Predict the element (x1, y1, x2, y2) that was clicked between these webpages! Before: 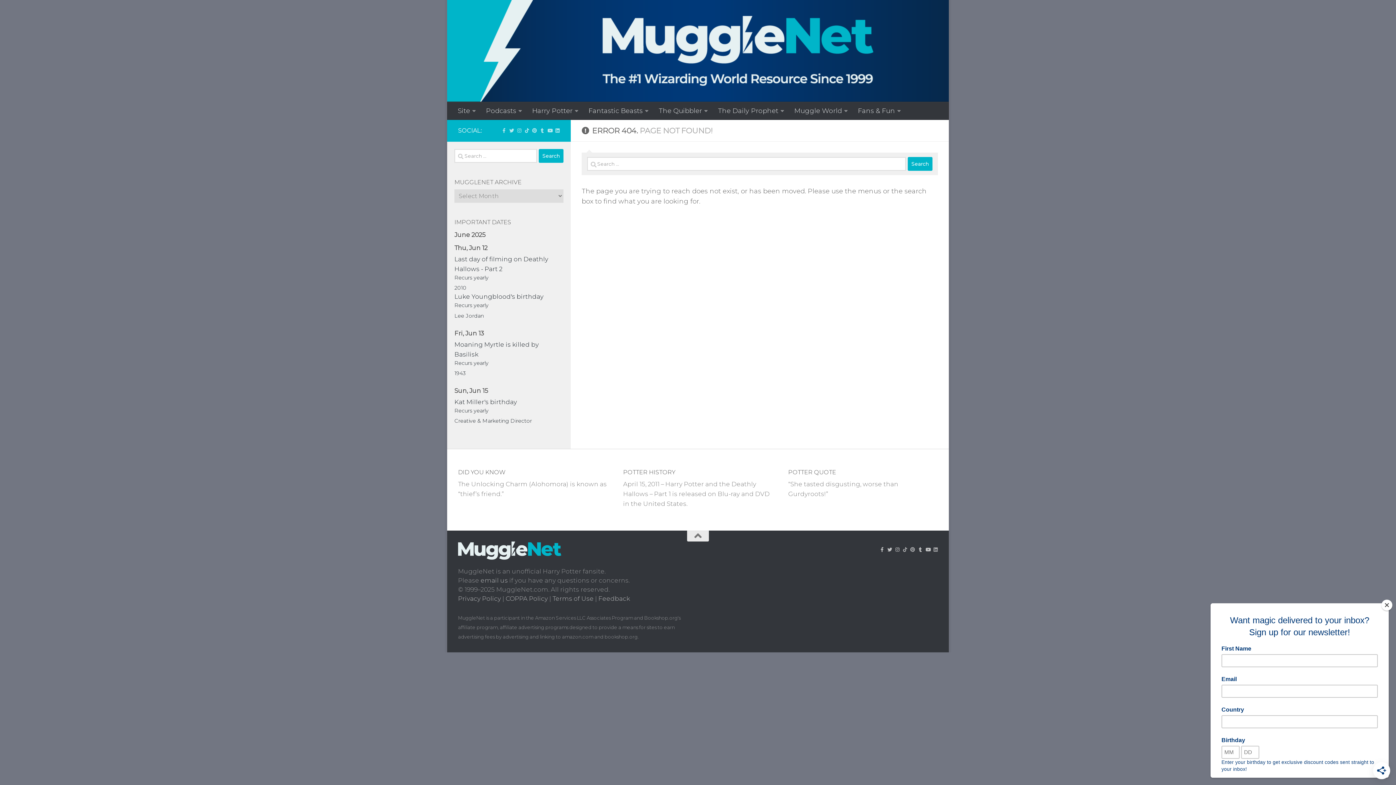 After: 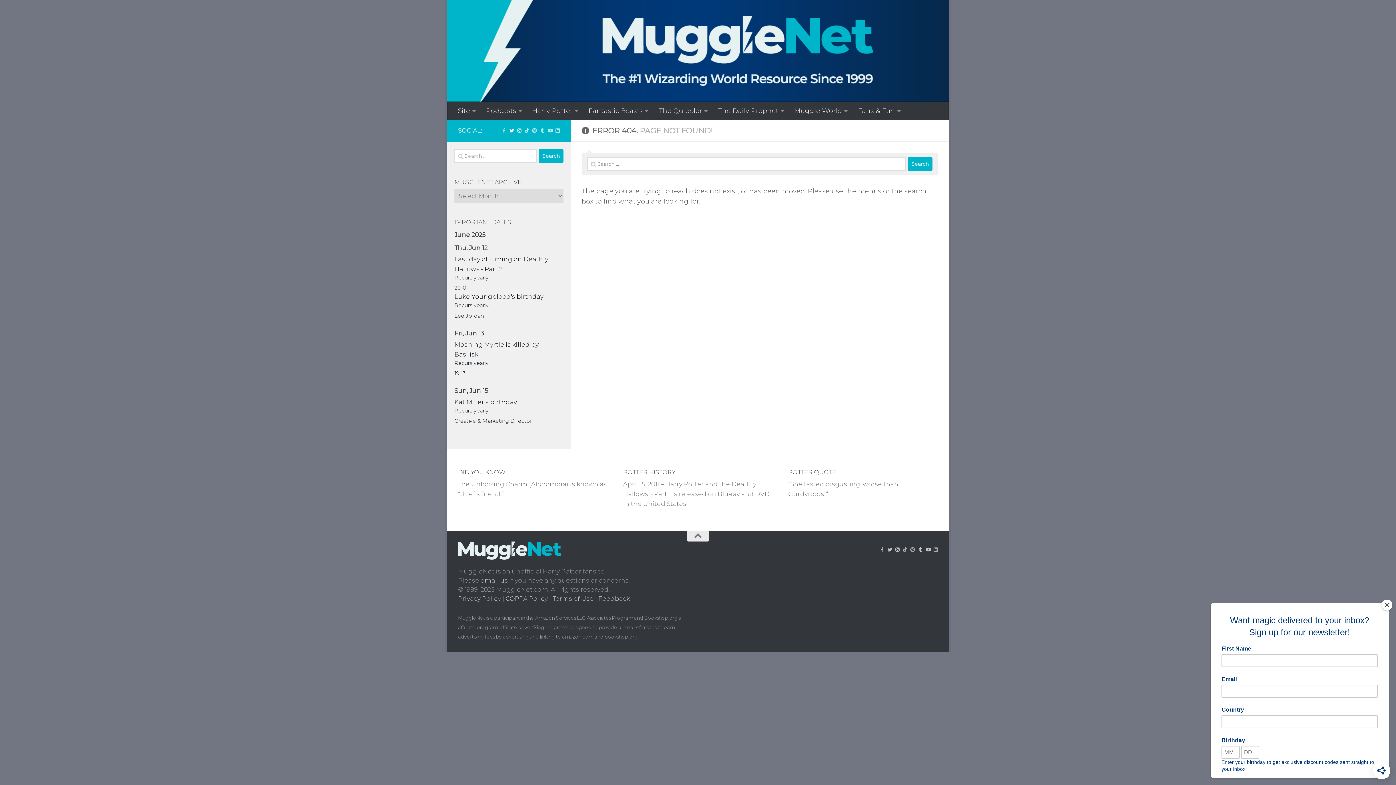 Action: bbox: (509, 127, 514, 133) label: Follow us on Twitter